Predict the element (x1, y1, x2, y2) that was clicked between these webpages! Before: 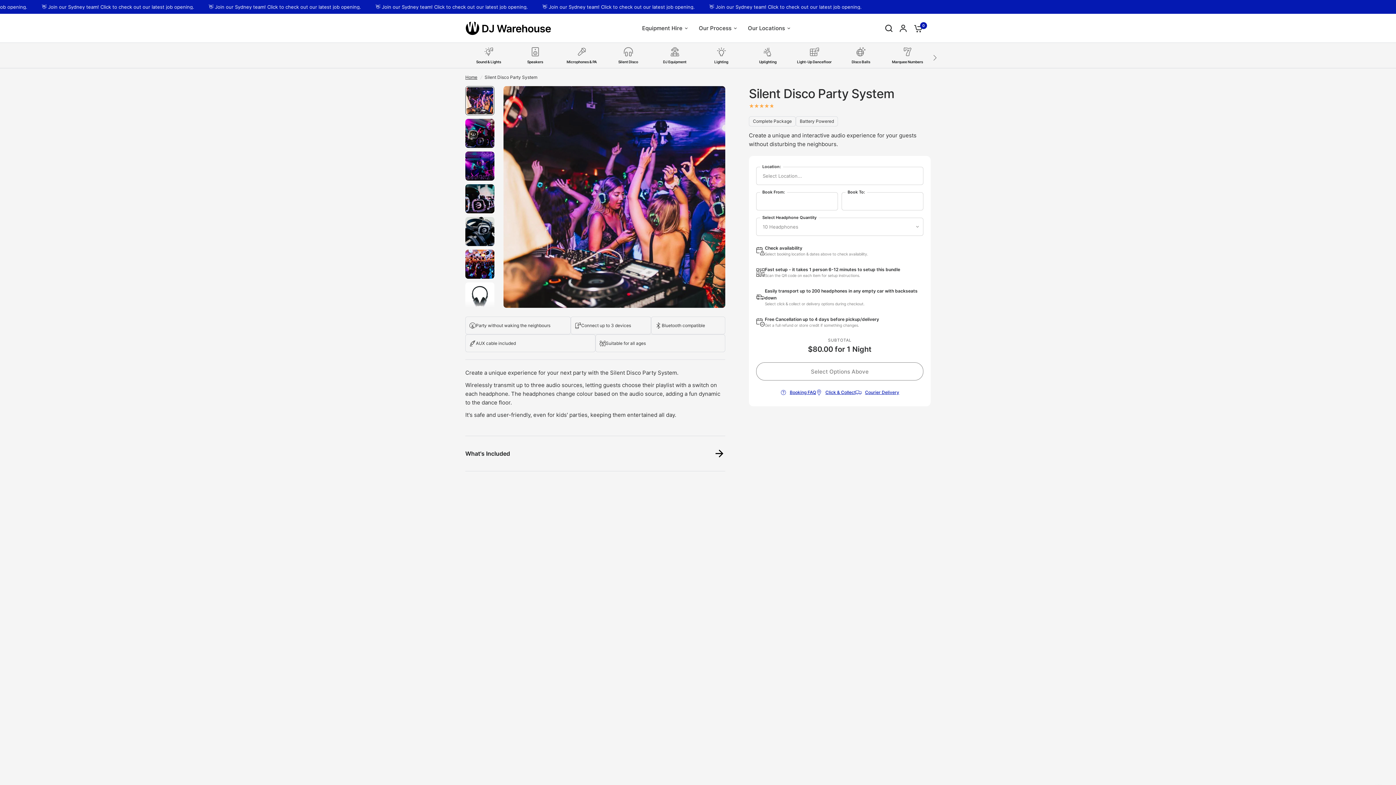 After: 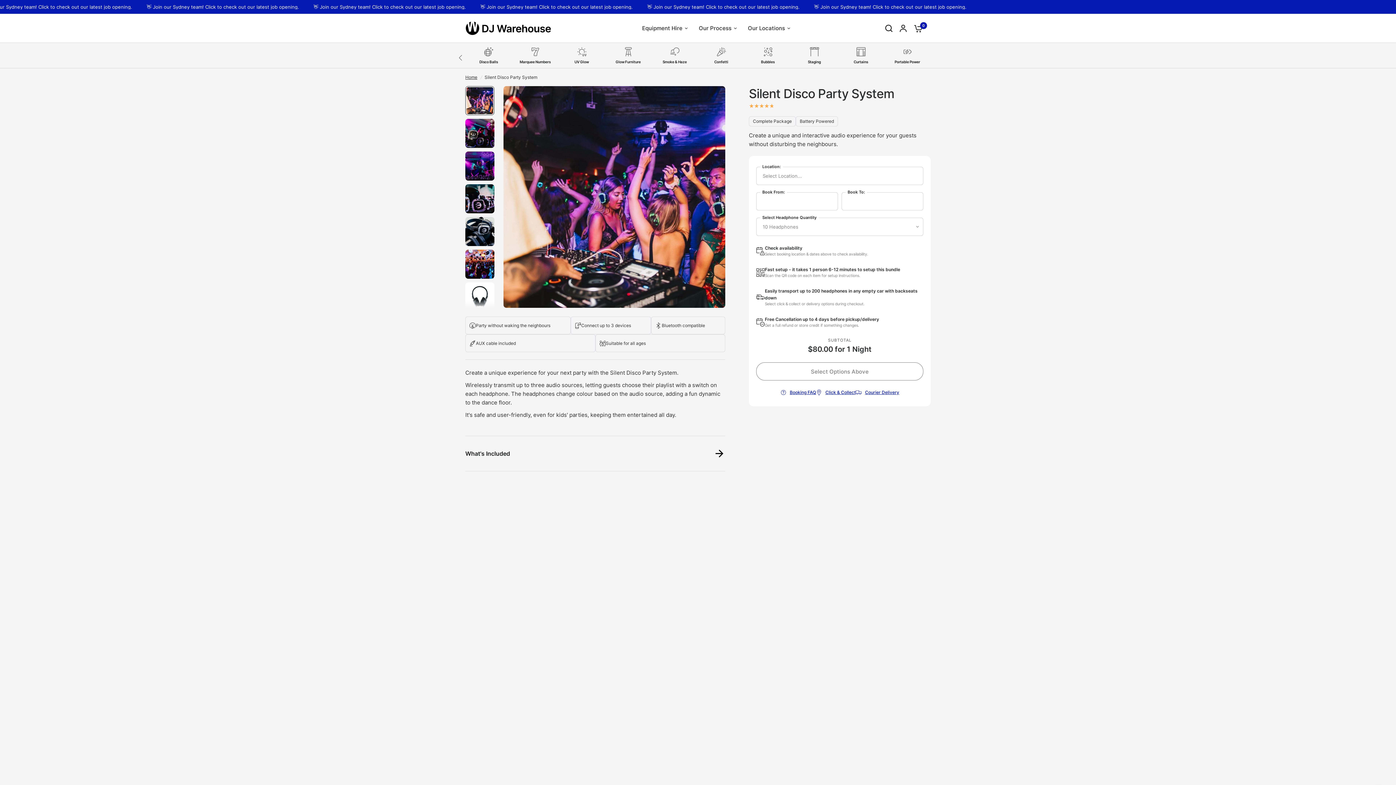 Action: label: Next bbox: (932, 54, 938, 60)